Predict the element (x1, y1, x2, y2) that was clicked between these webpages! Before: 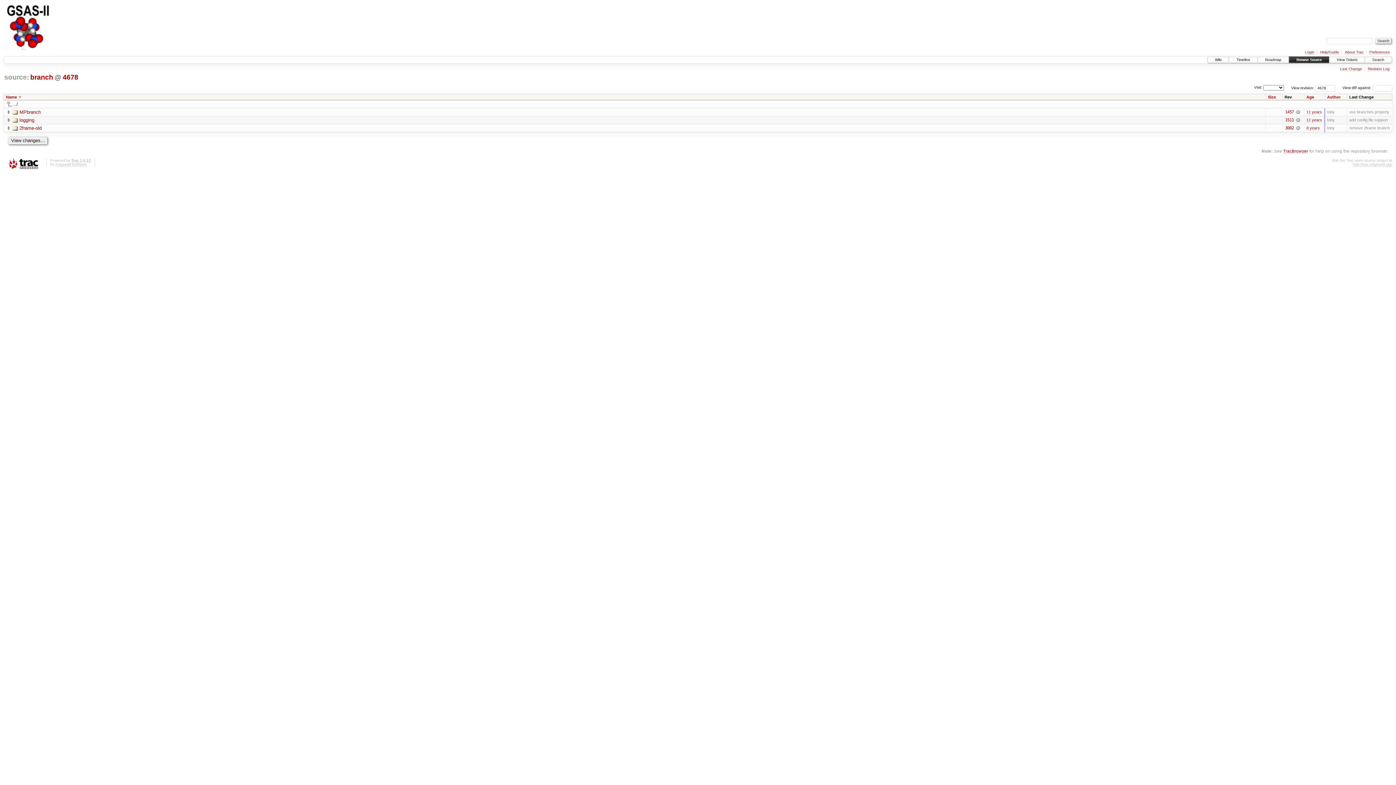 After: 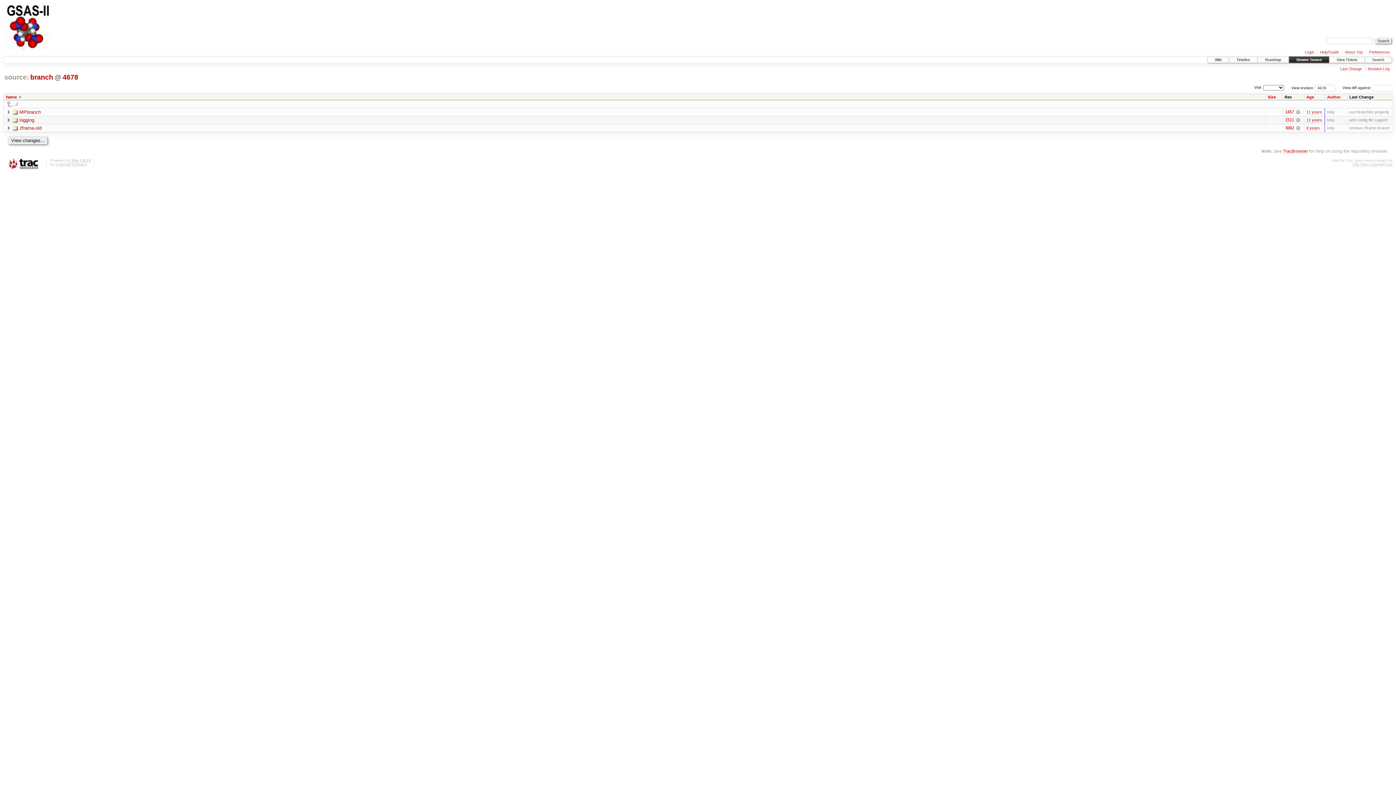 Action: bbox: (29, 73, 53, 81) label: branch